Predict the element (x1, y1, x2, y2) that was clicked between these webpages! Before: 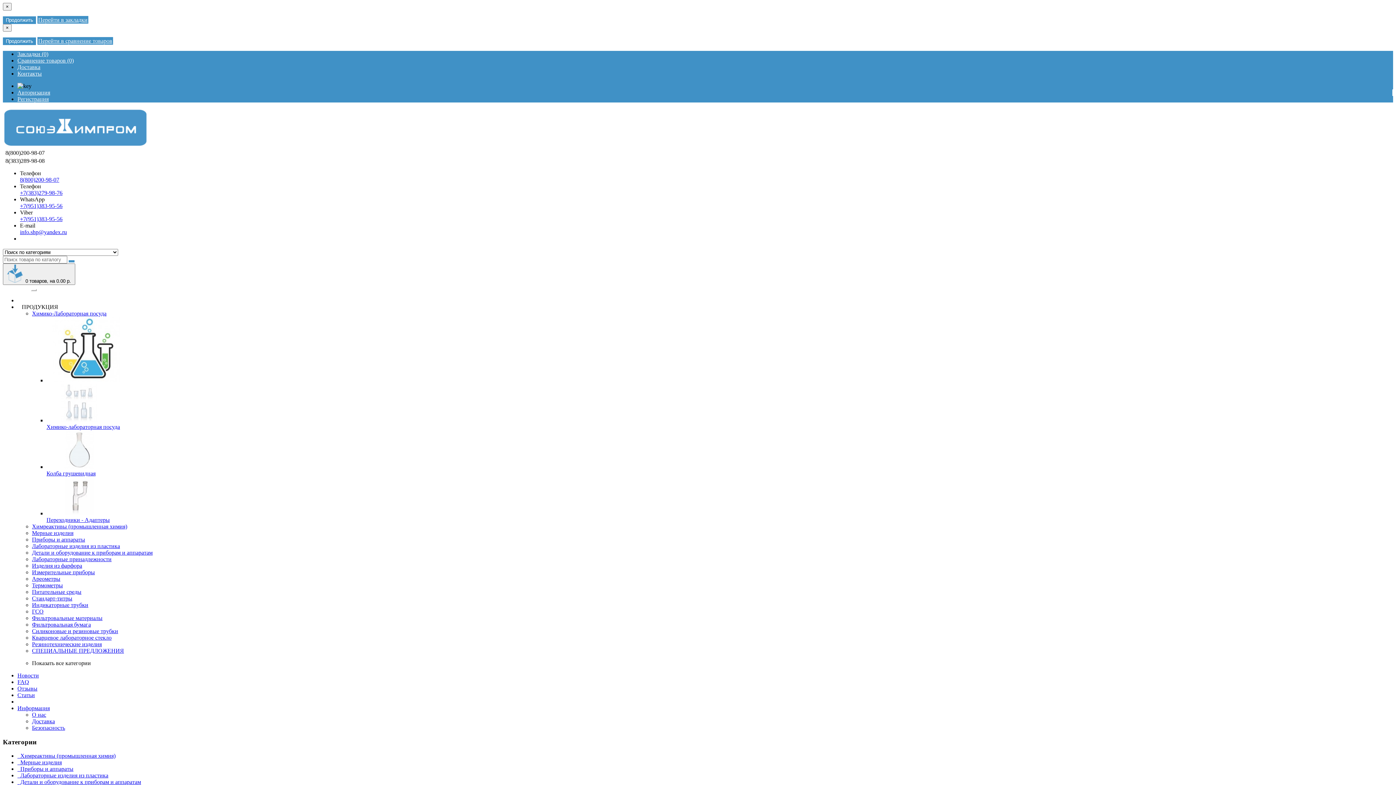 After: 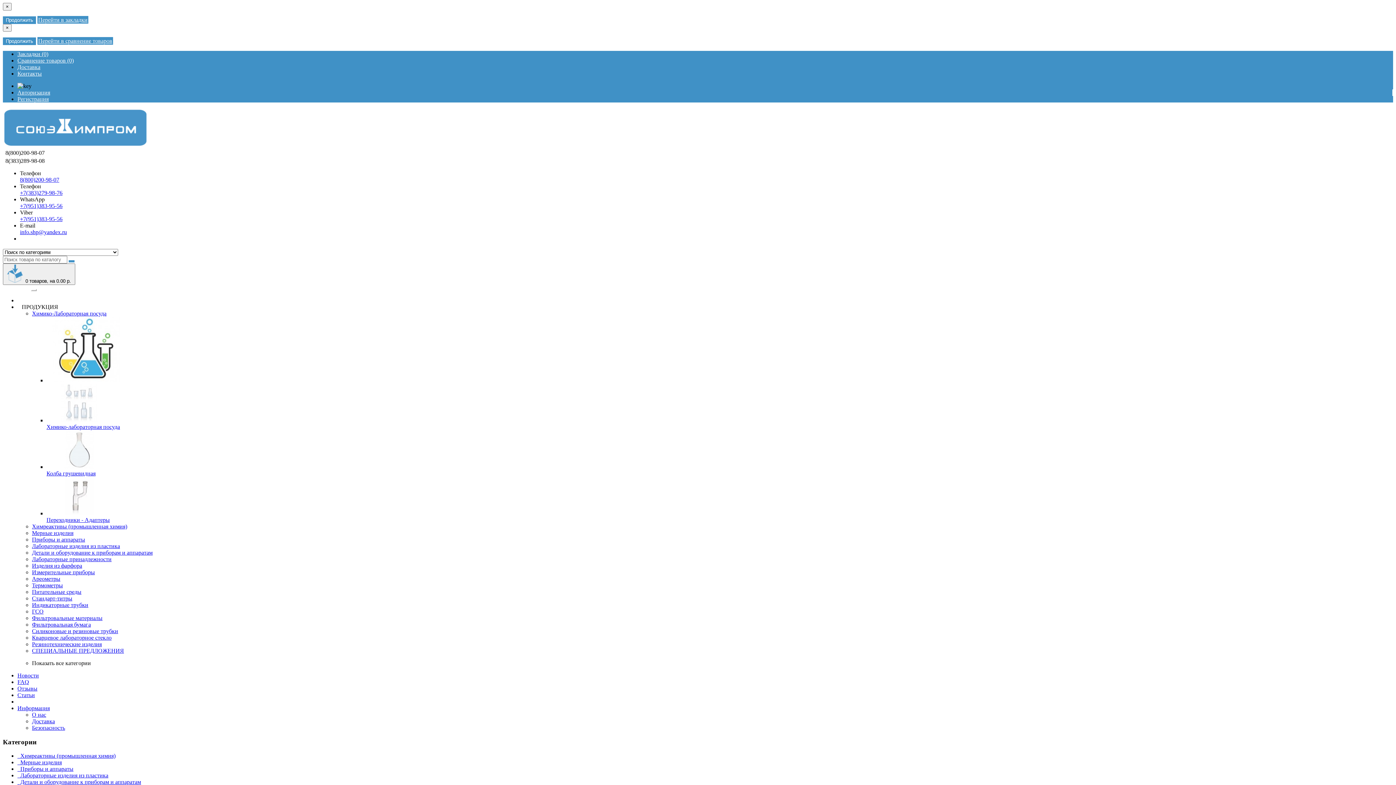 Action: bbox: (46, 517, 109, 523) label: Переходники - Адаптеры